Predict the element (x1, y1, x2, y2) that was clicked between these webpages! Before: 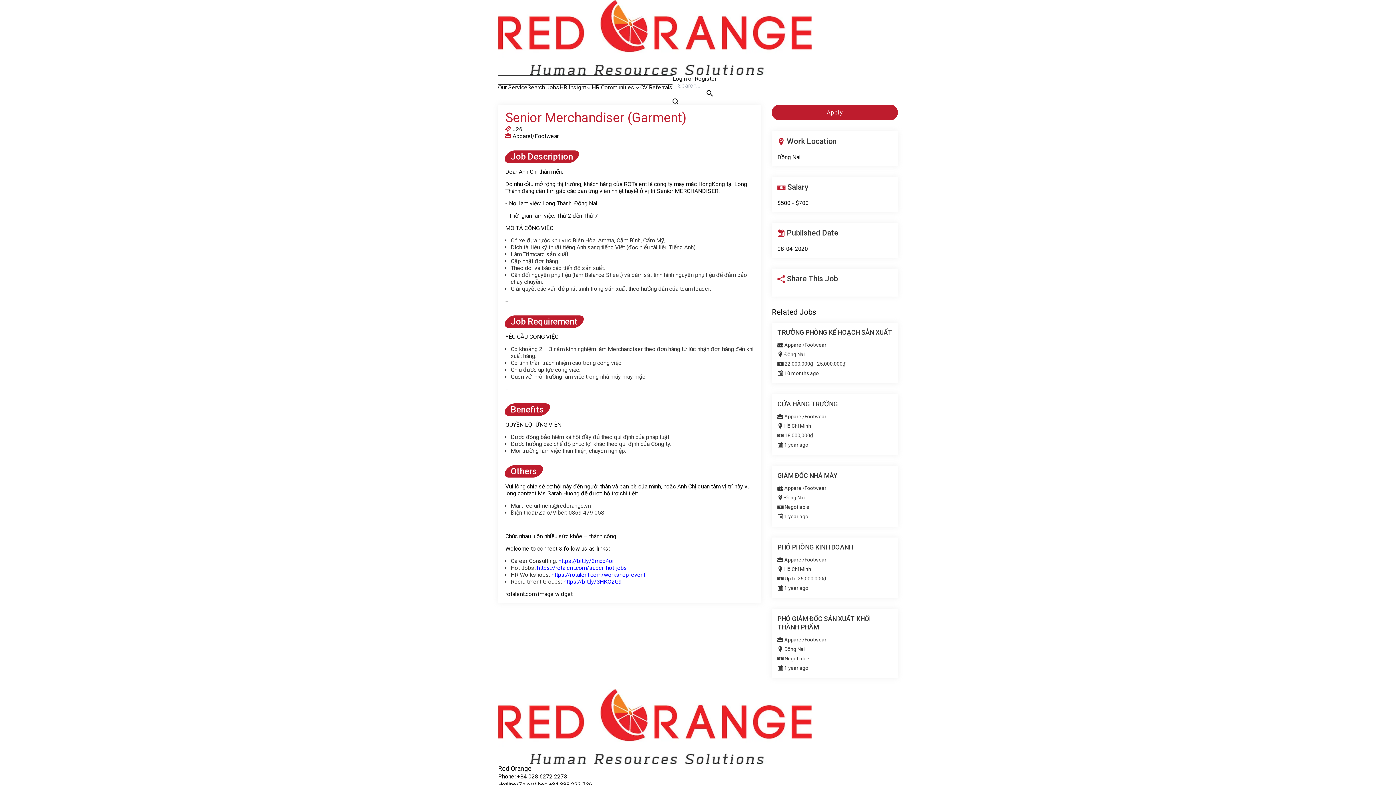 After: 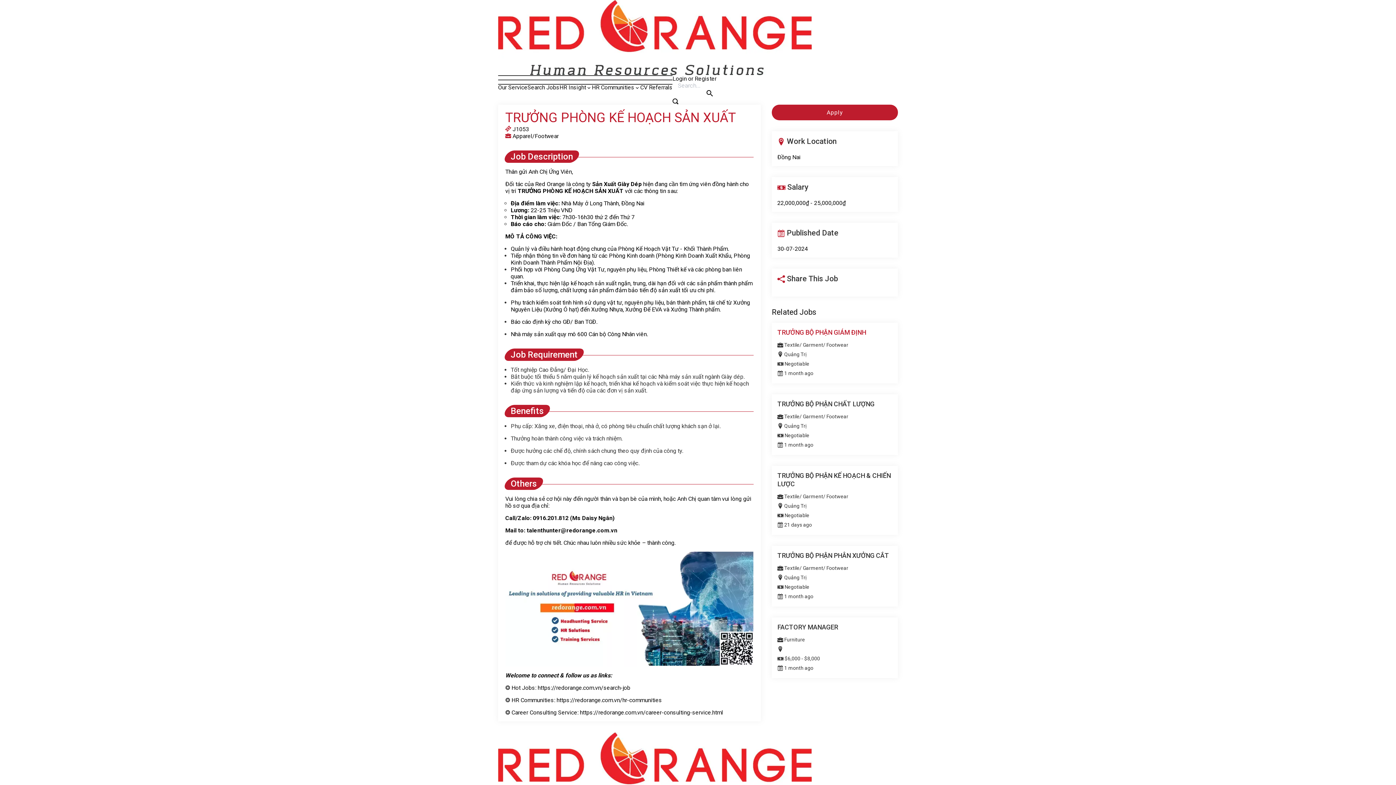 Action: bbox: (777, 328, 892, 378) label: TRƯỞNG PHÒNG KẾ HOẠCH SẢN XUẤT

 Apparel/Footwear

 Đồng Nai

 22,000,000₫ - 25,000,000₫

 10 months ago